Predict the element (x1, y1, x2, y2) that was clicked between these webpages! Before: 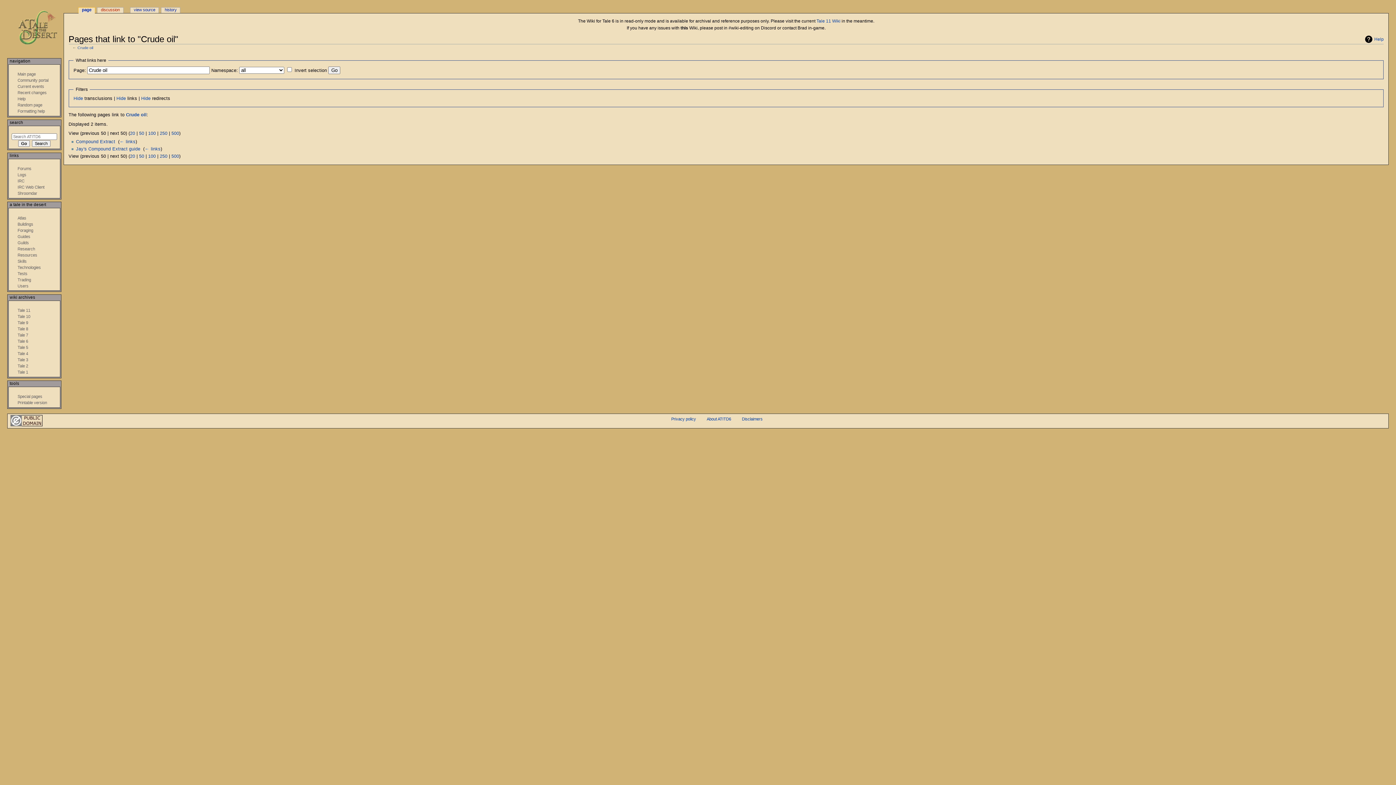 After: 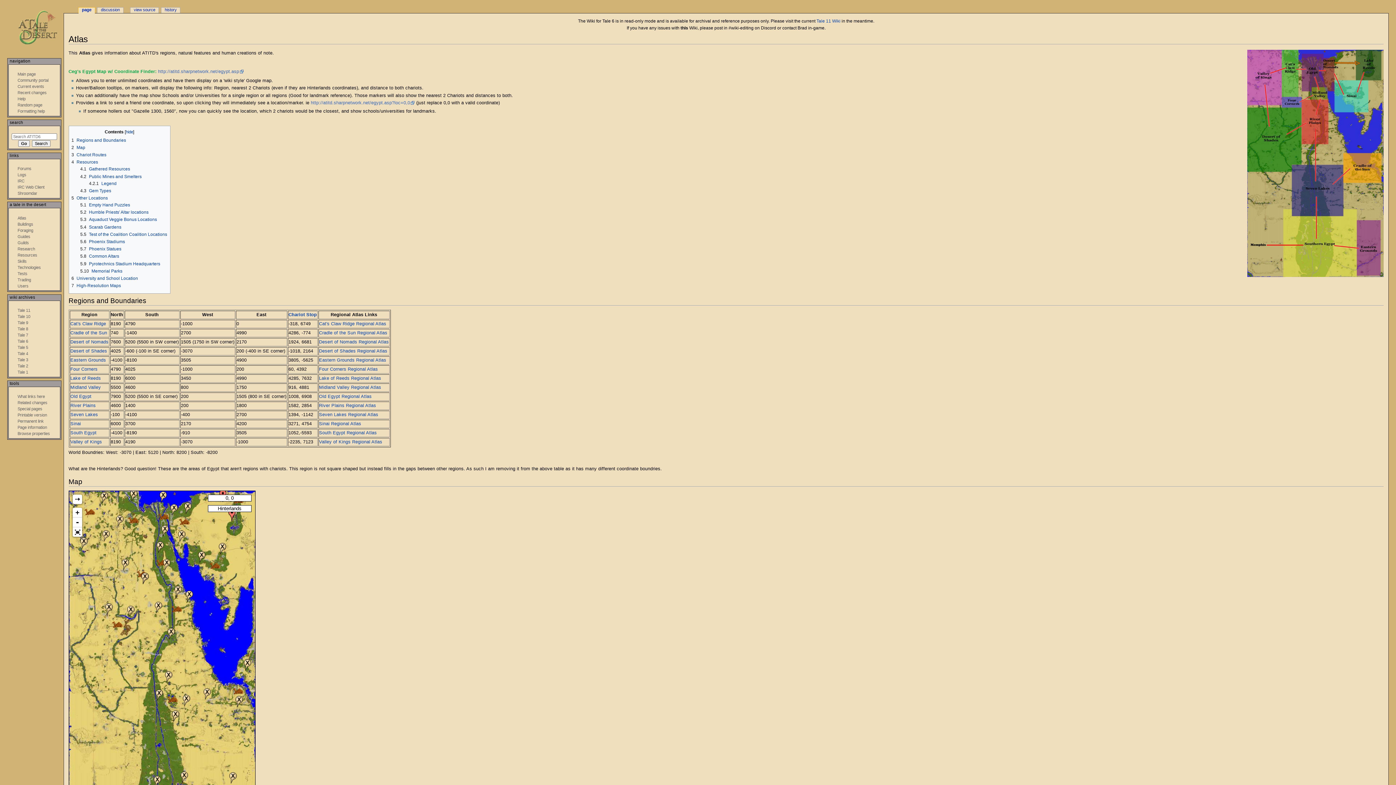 Action: bbox: (17, 215, 26, 220) label: Atlas